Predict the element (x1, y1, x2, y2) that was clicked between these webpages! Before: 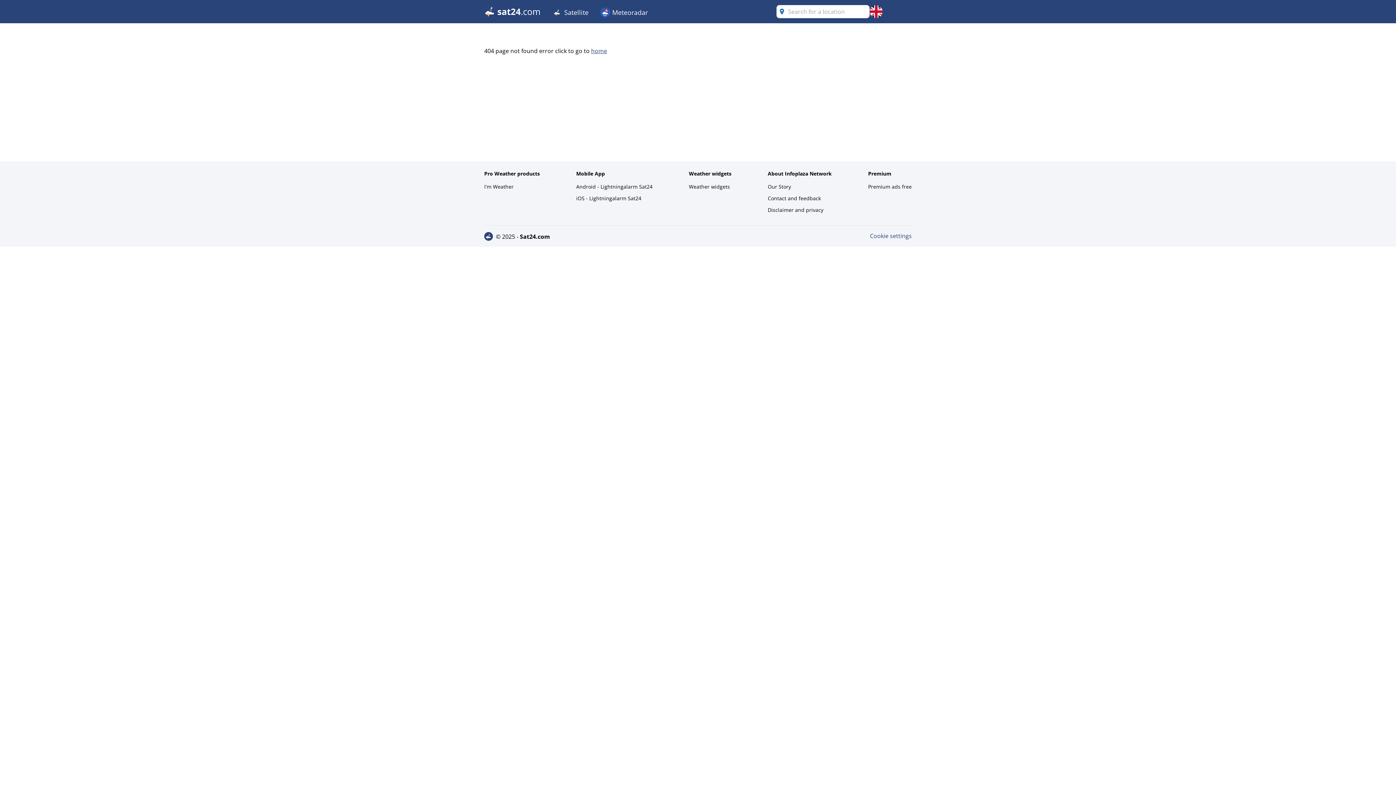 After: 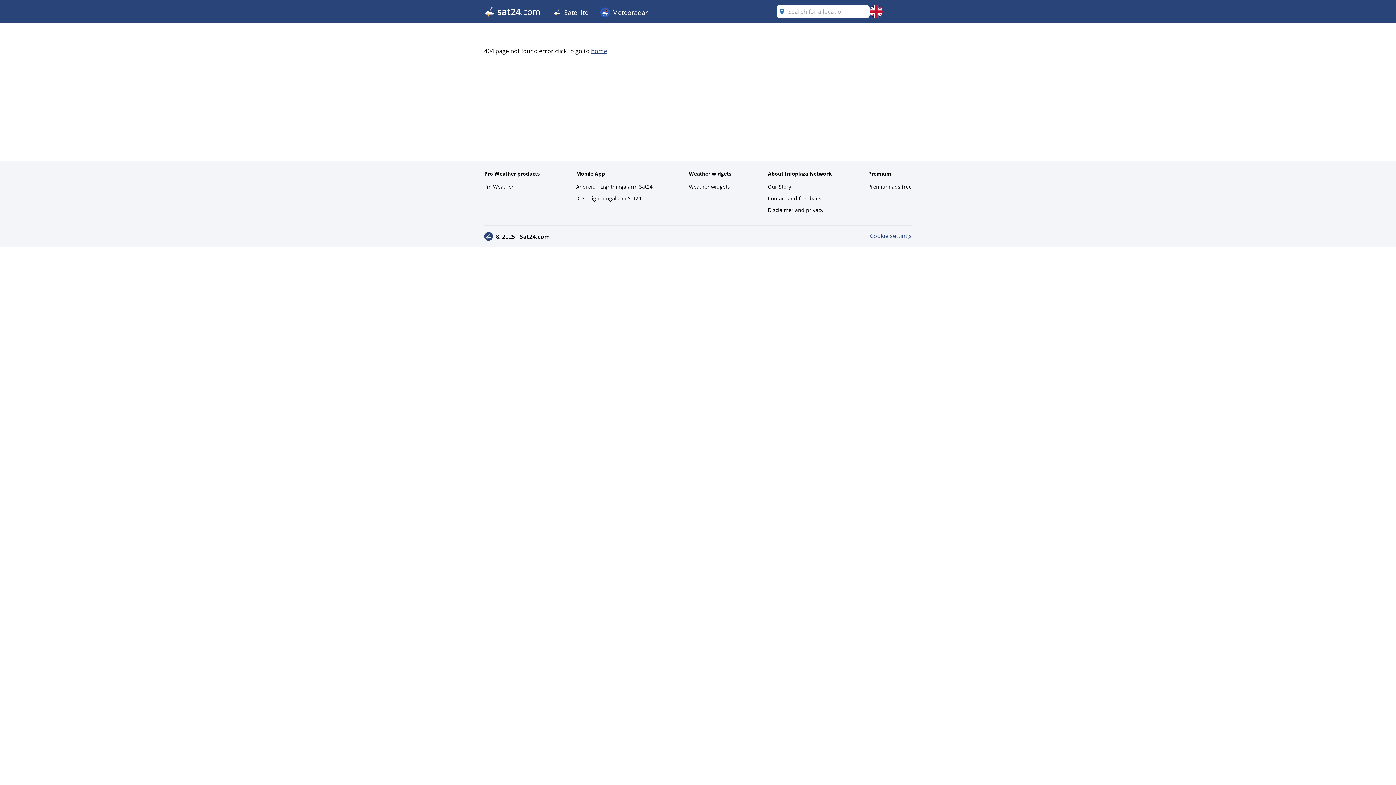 Action: label: Android - Lightningalarm Sat24 bbox: (576, 181, 652, 192)